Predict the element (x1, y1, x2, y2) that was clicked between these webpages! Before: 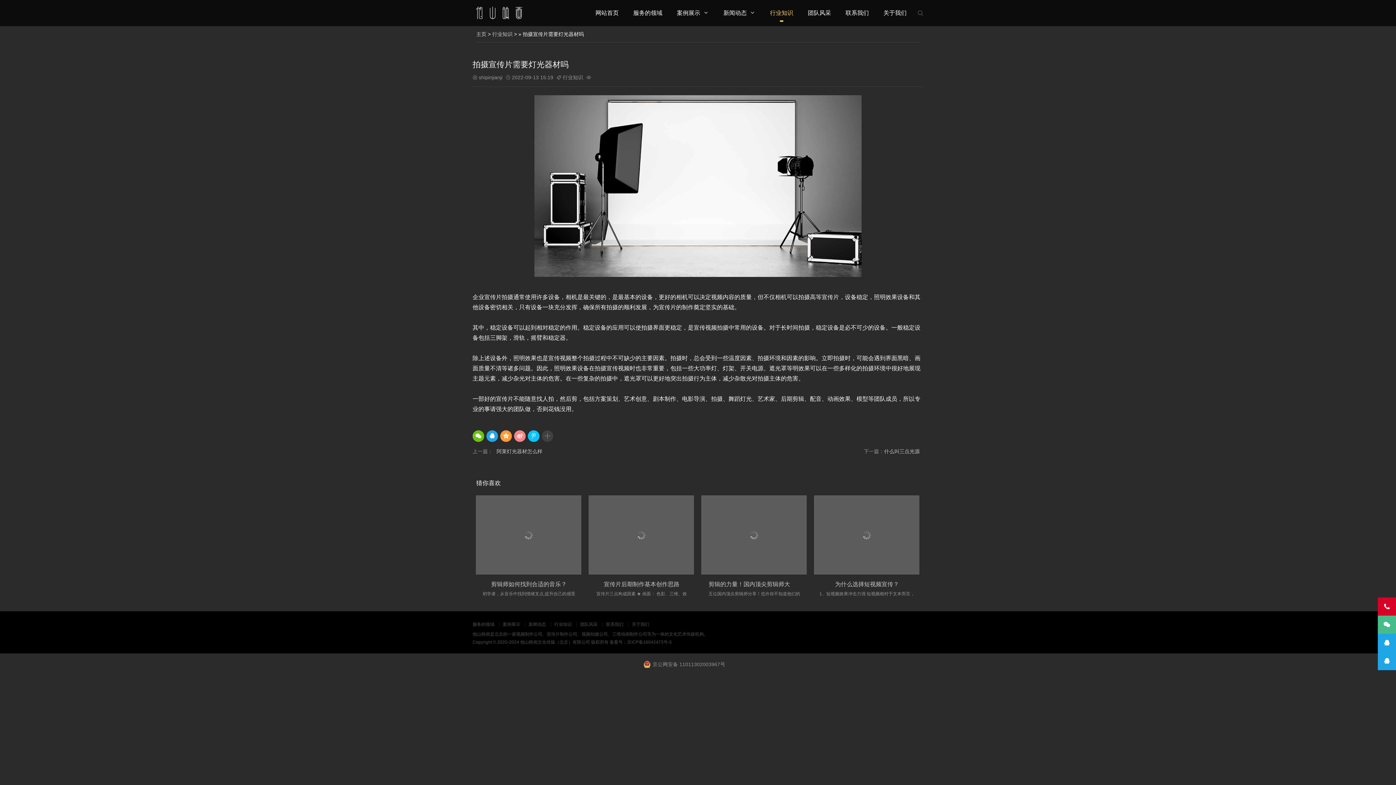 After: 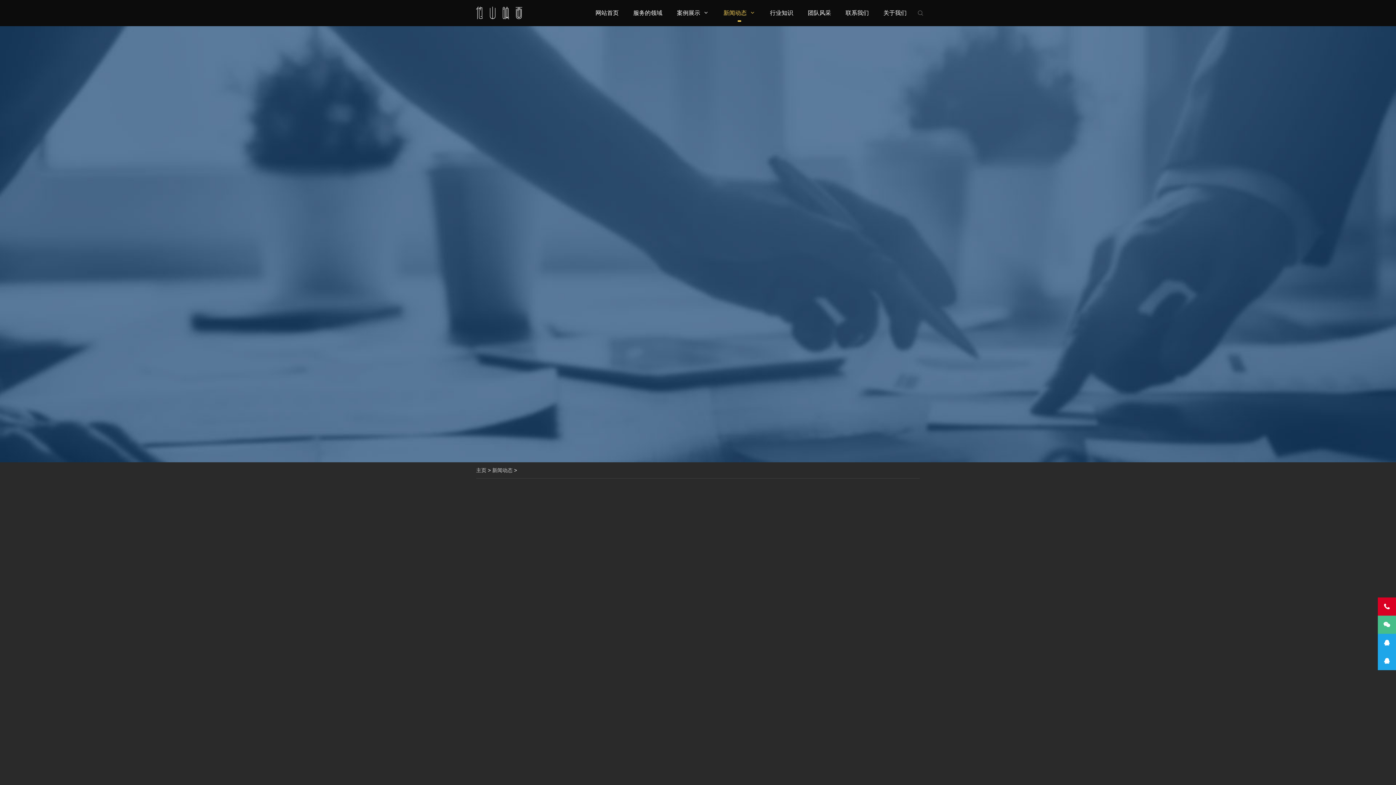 Action: bbox: (525, 620, 549, 628) label: 新闻动态